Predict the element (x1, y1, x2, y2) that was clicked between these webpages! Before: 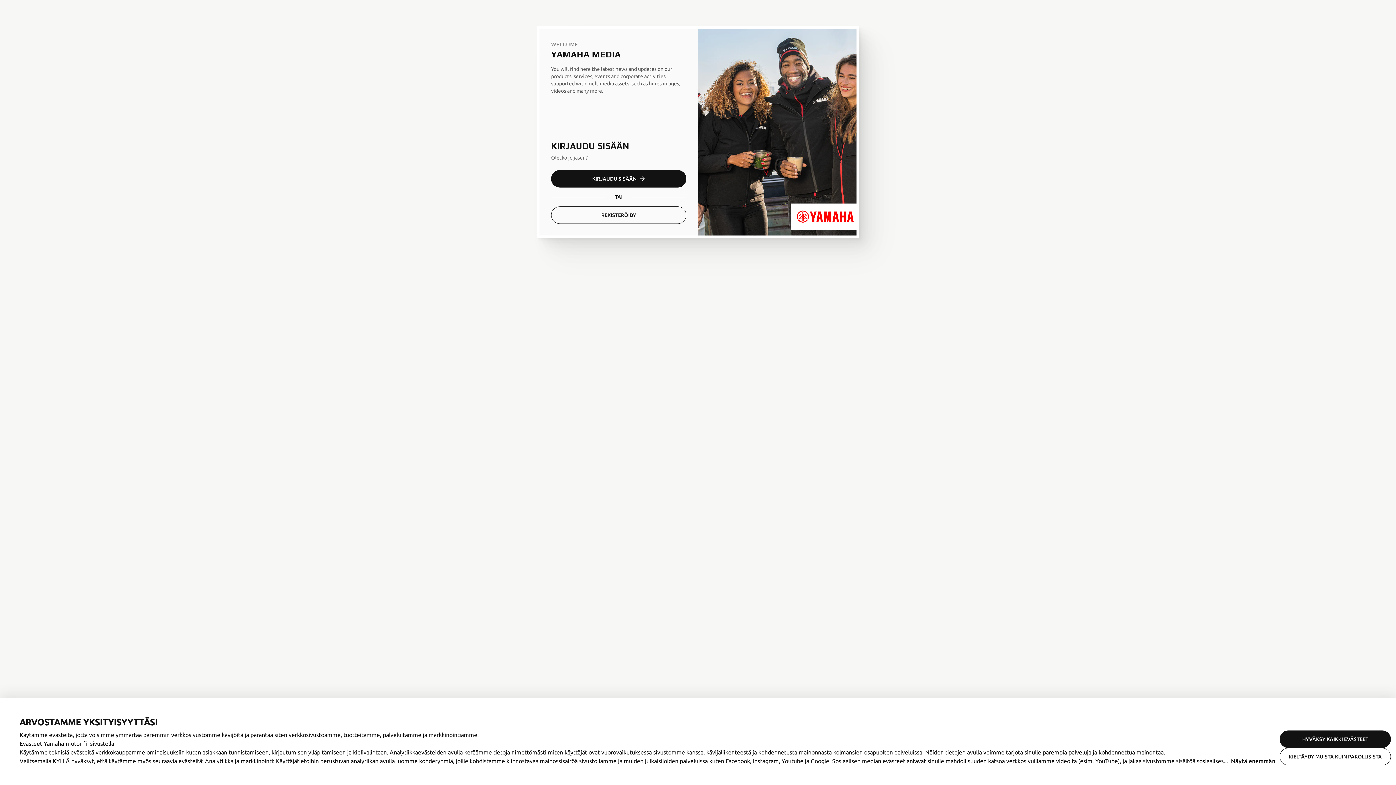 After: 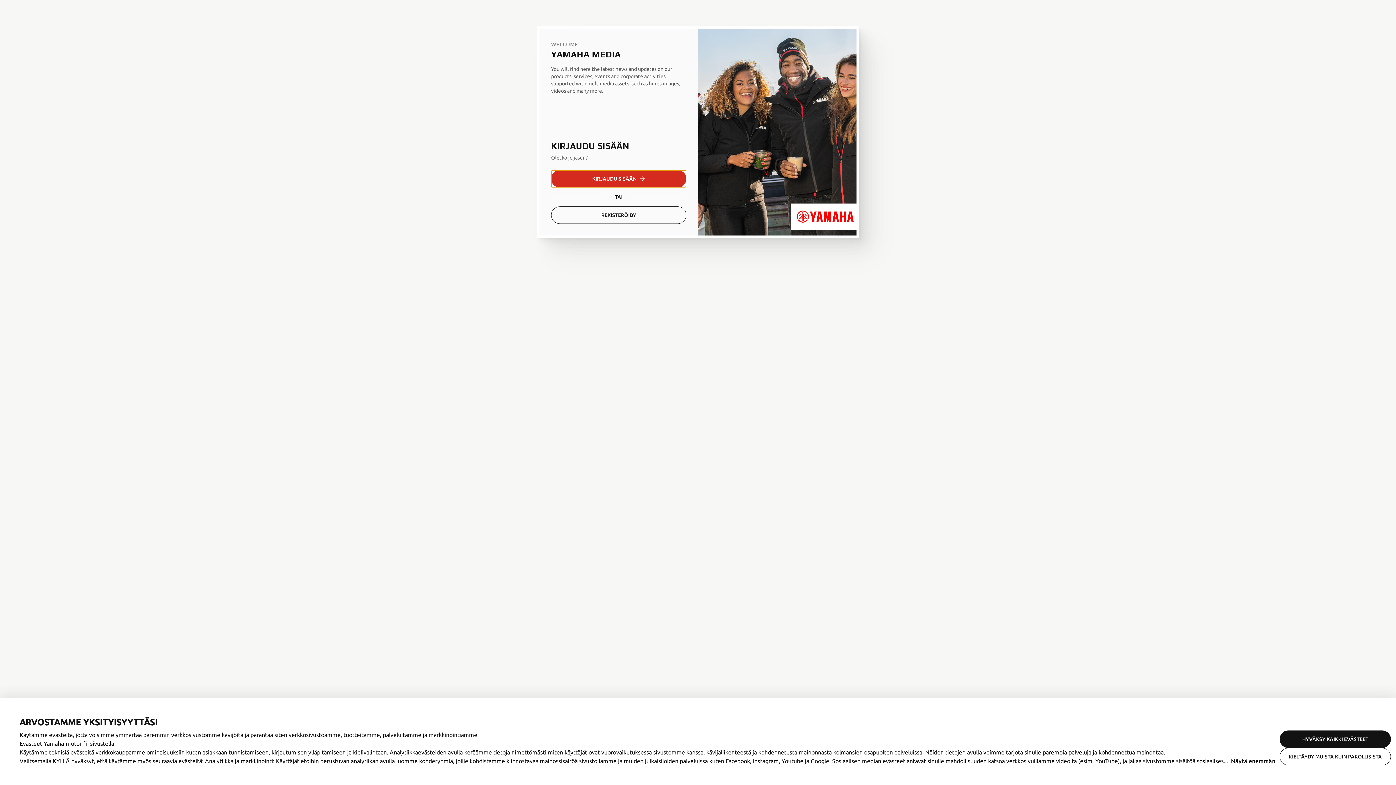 Action: bbox: (551, 170, 686, 187) label: KIRJAUDU SISÄÄN